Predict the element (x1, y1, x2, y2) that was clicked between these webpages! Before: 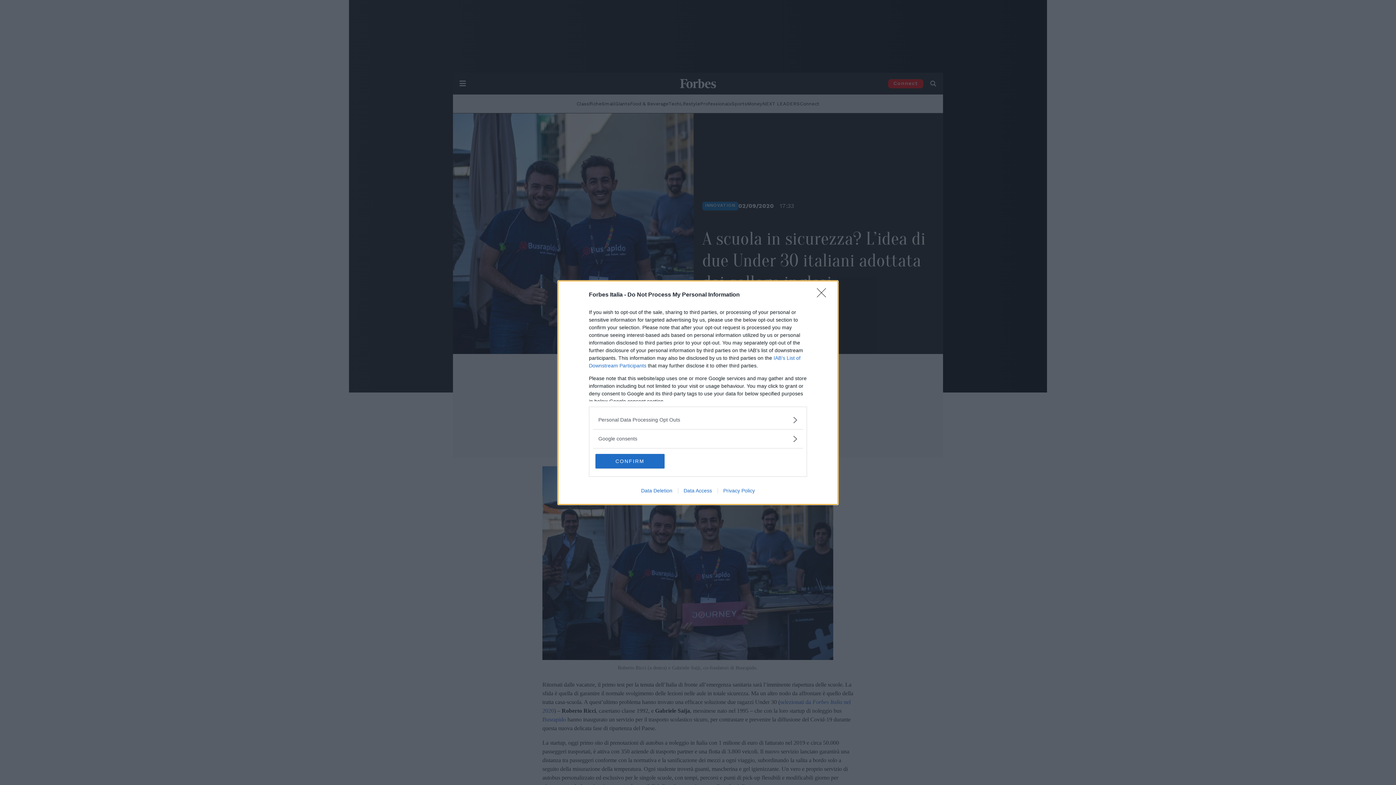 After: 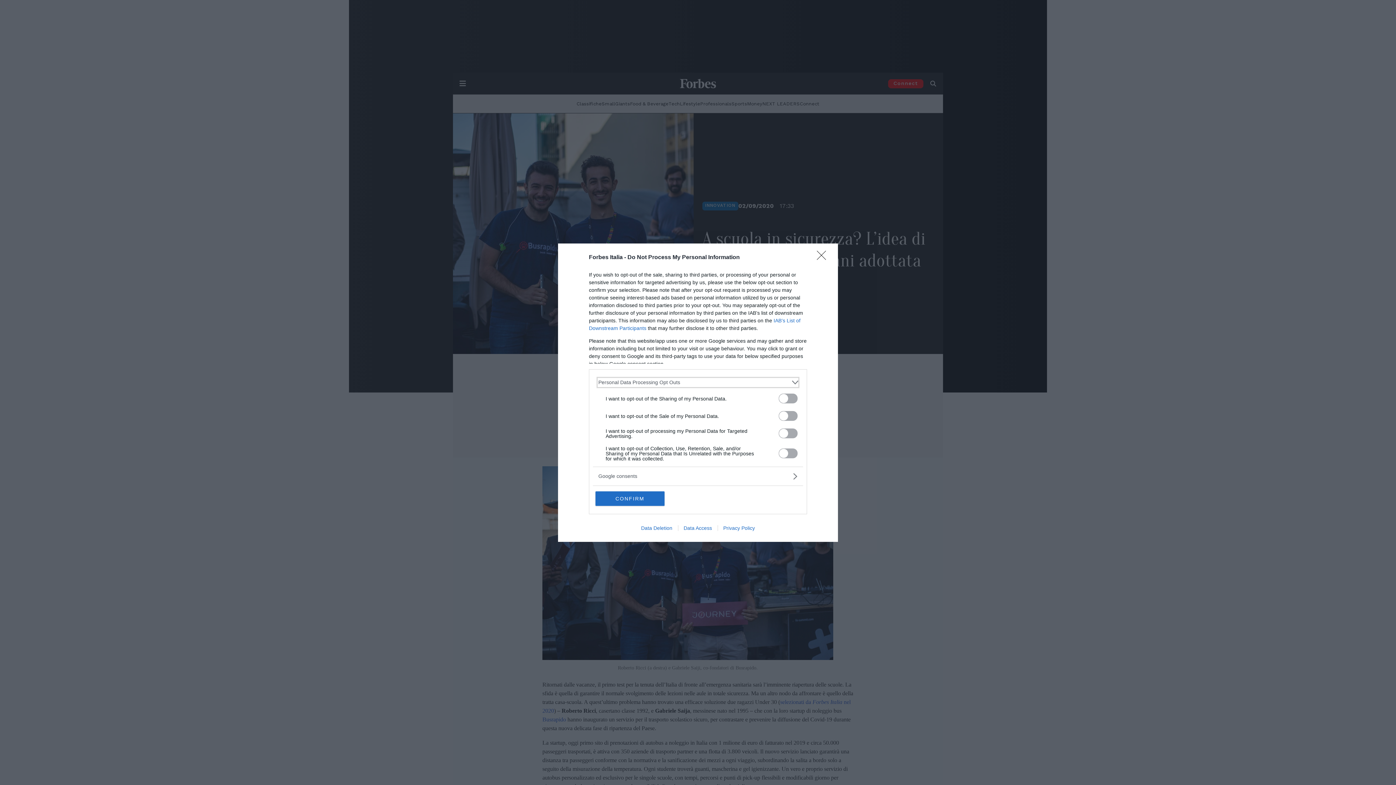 Action: bbox: (598, 416, 797, 423) label: Opt-Outs